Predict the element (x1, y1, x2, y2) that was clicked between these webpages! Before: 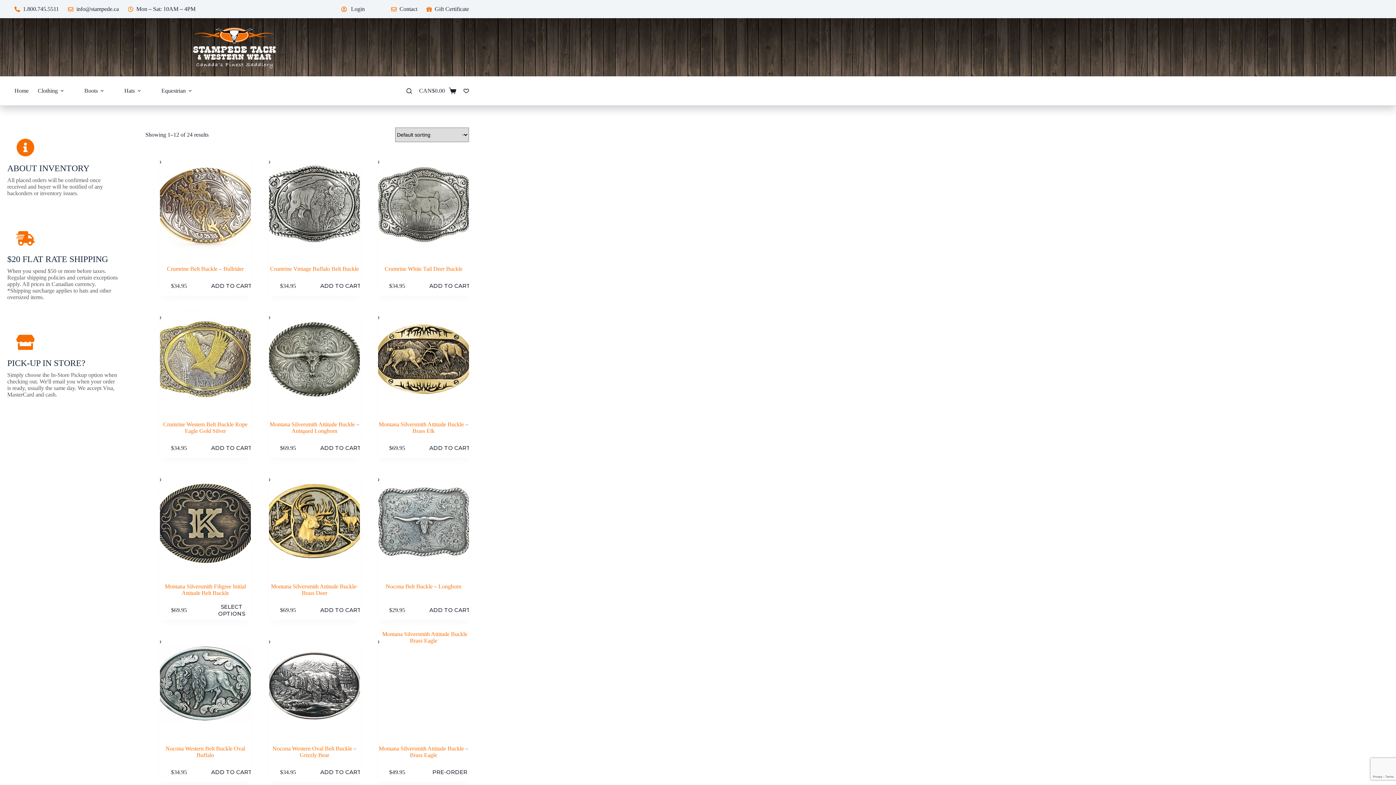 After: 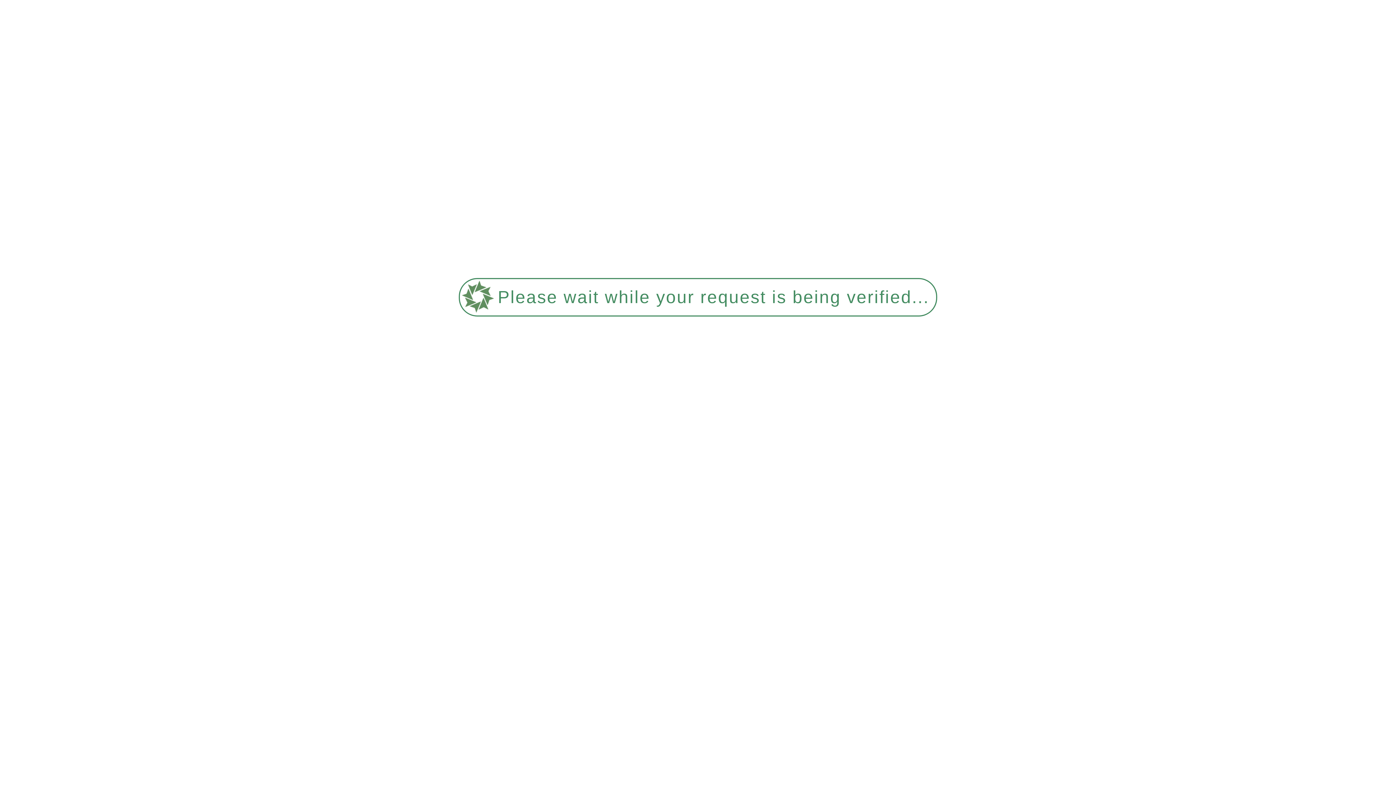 Action: bbox: (385, 583, 461, 589) label: Nocona Belt Buckle – Longhorn